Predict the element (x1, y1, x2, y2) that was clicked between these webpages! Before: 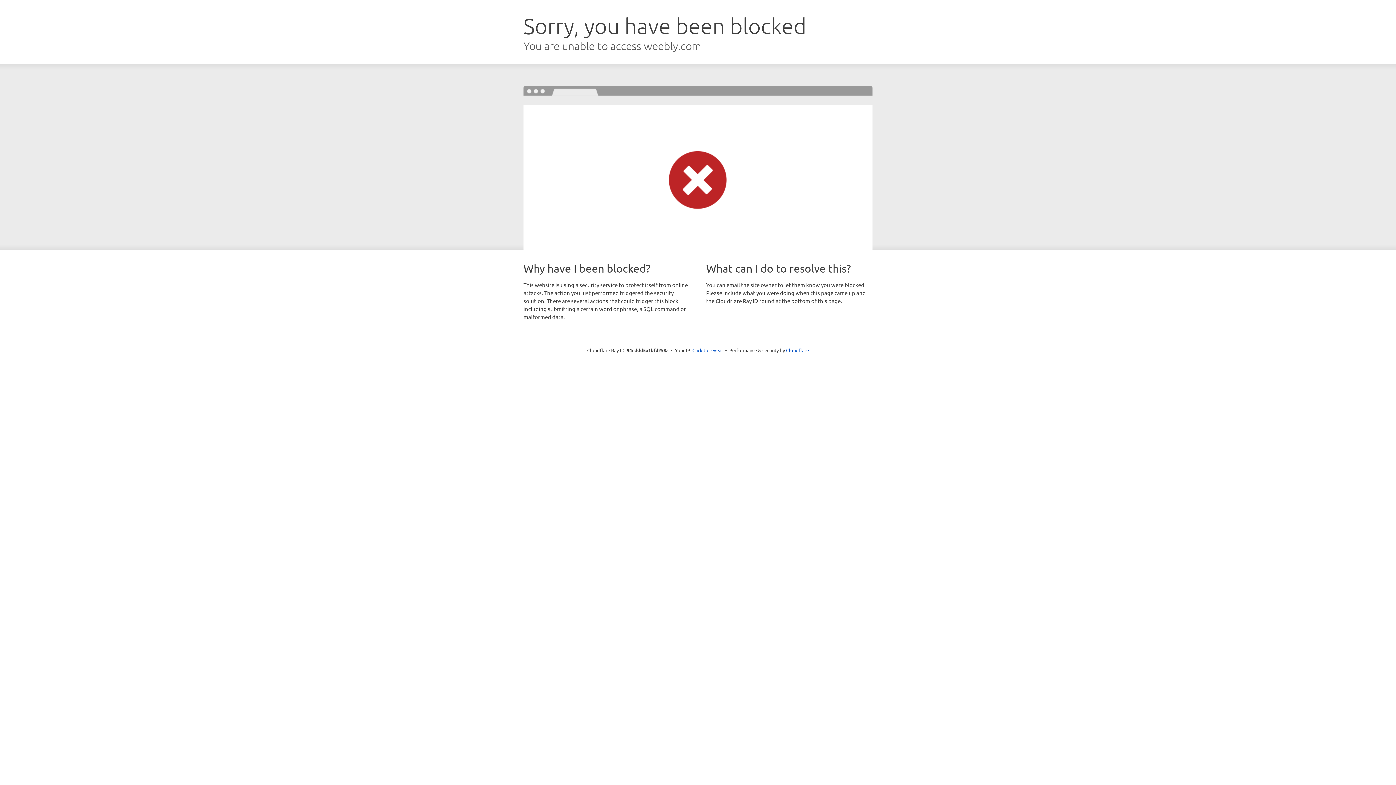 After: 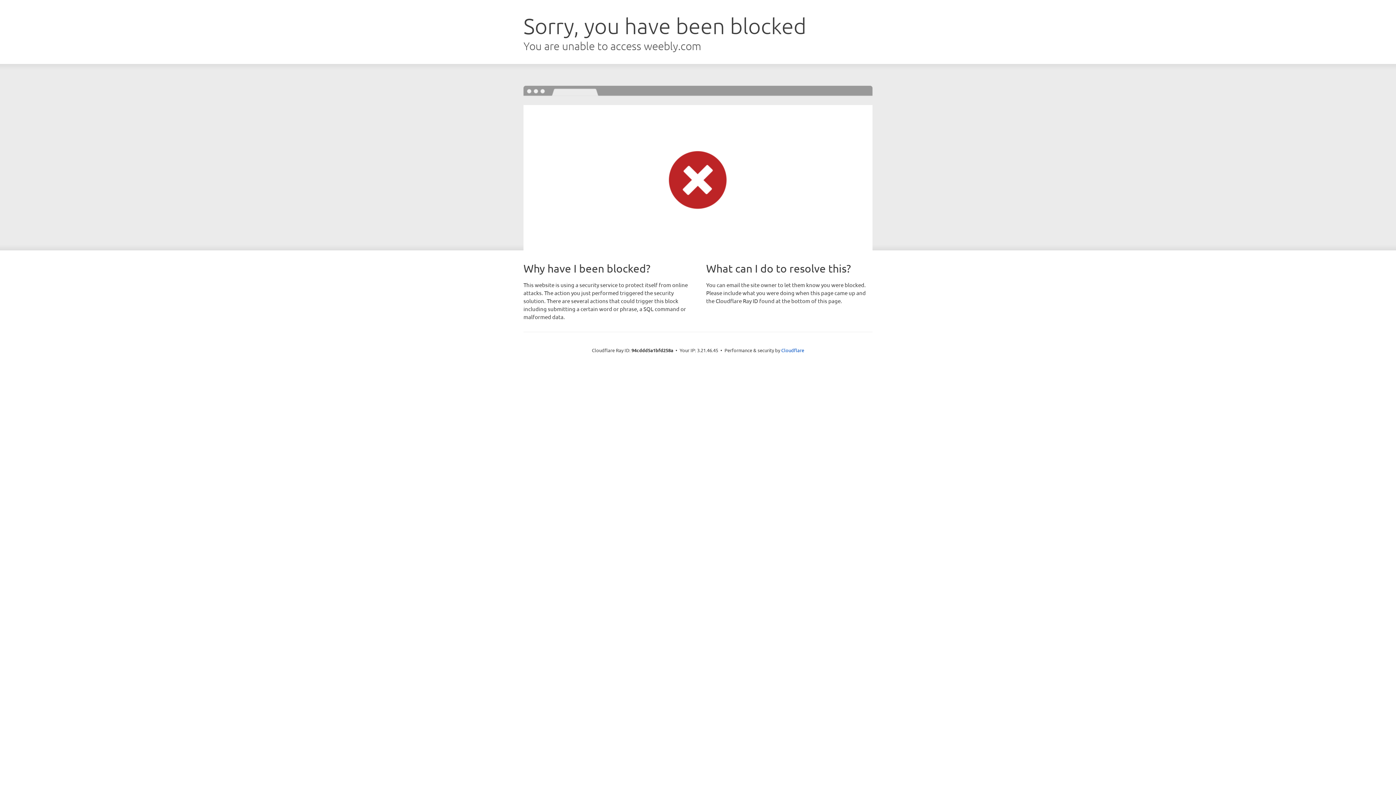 Action: label: Click to reveal bbox: (692, 346, 723, 353)